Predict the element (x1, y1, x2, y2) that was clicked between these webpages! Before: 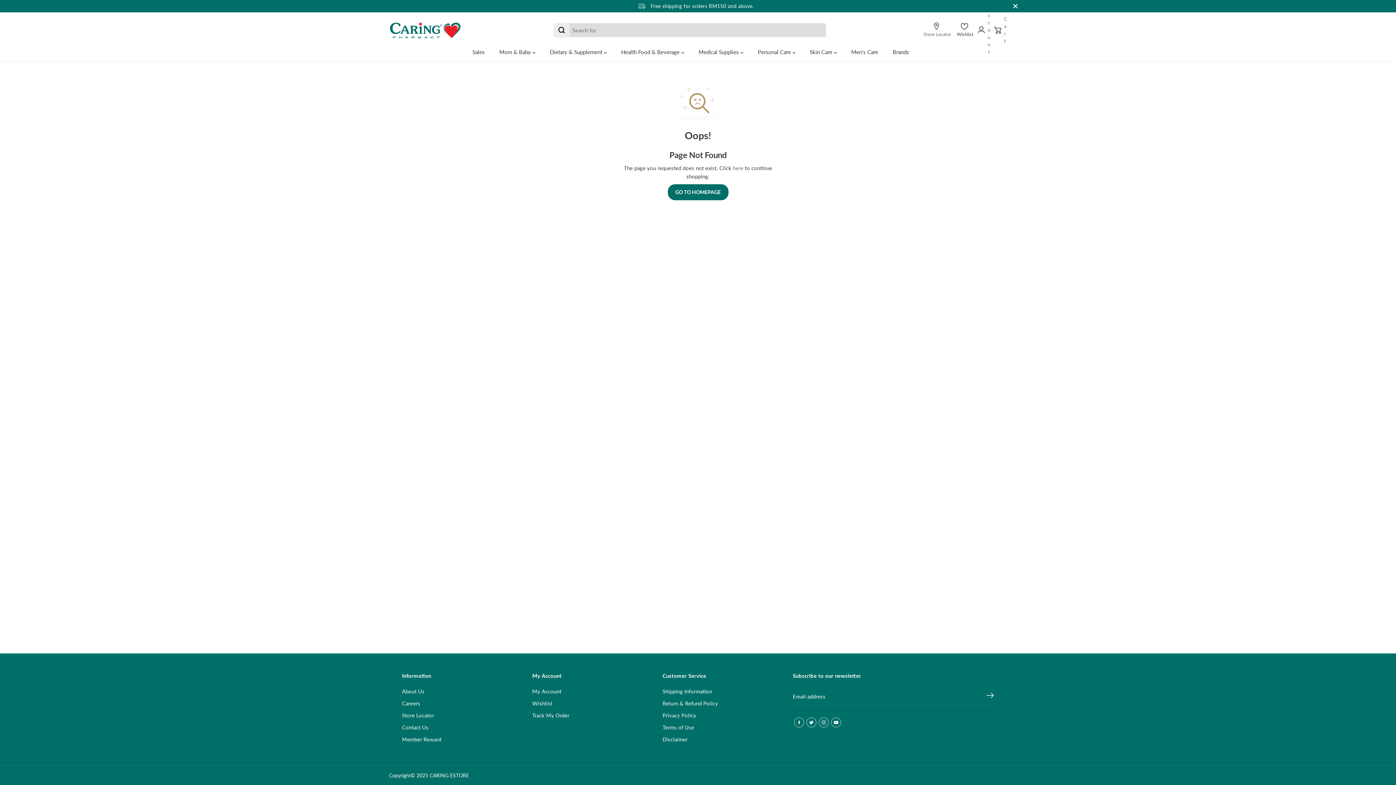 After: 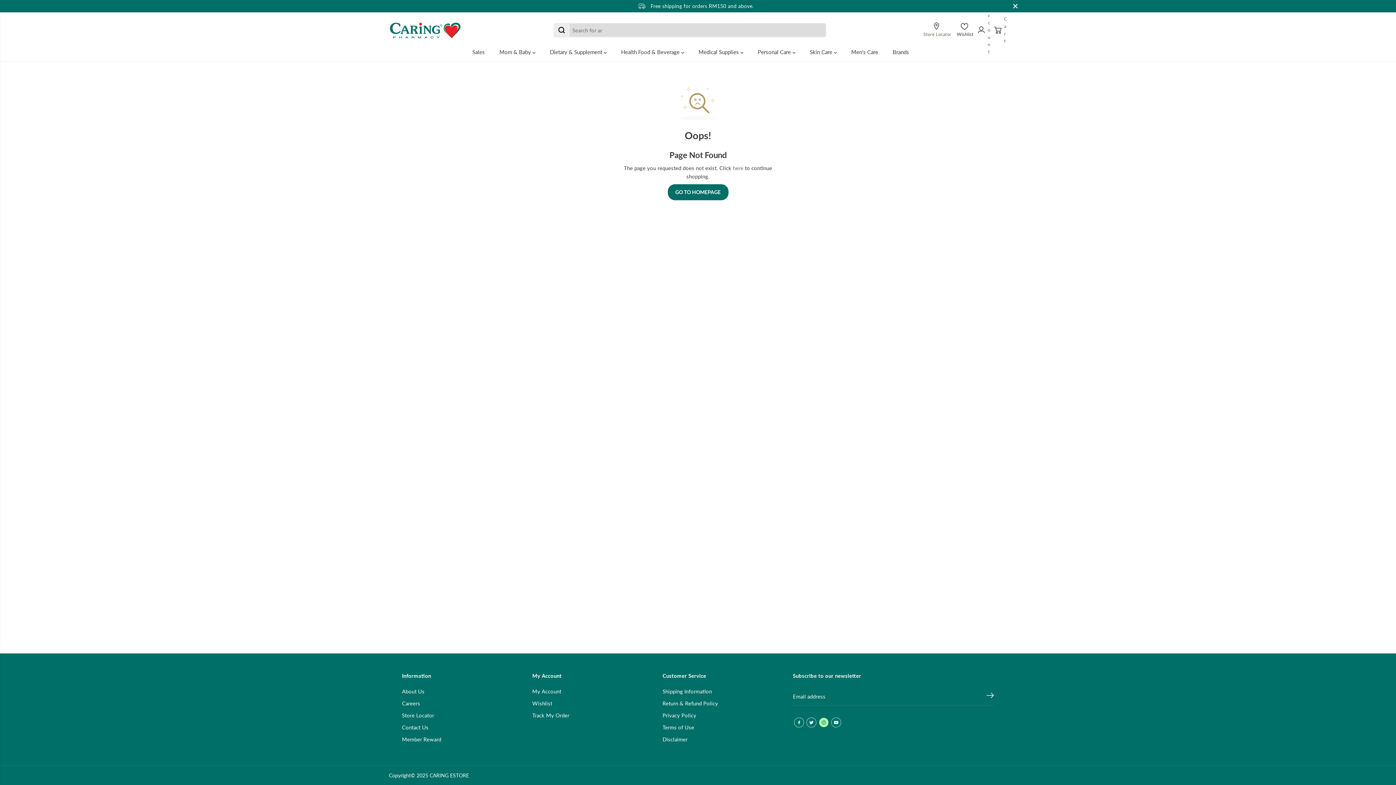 Action: label: Instagram bbox: (817, 716, 830, 729)